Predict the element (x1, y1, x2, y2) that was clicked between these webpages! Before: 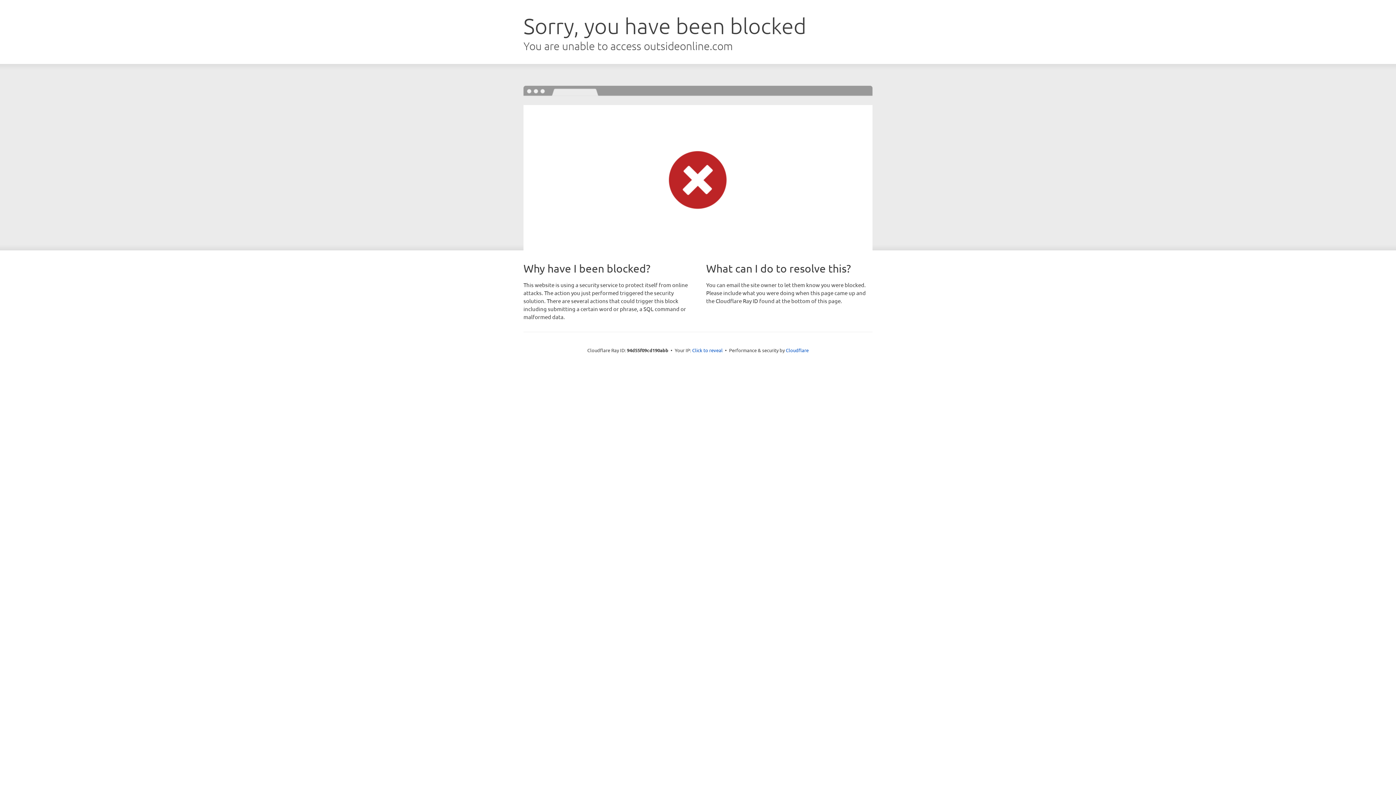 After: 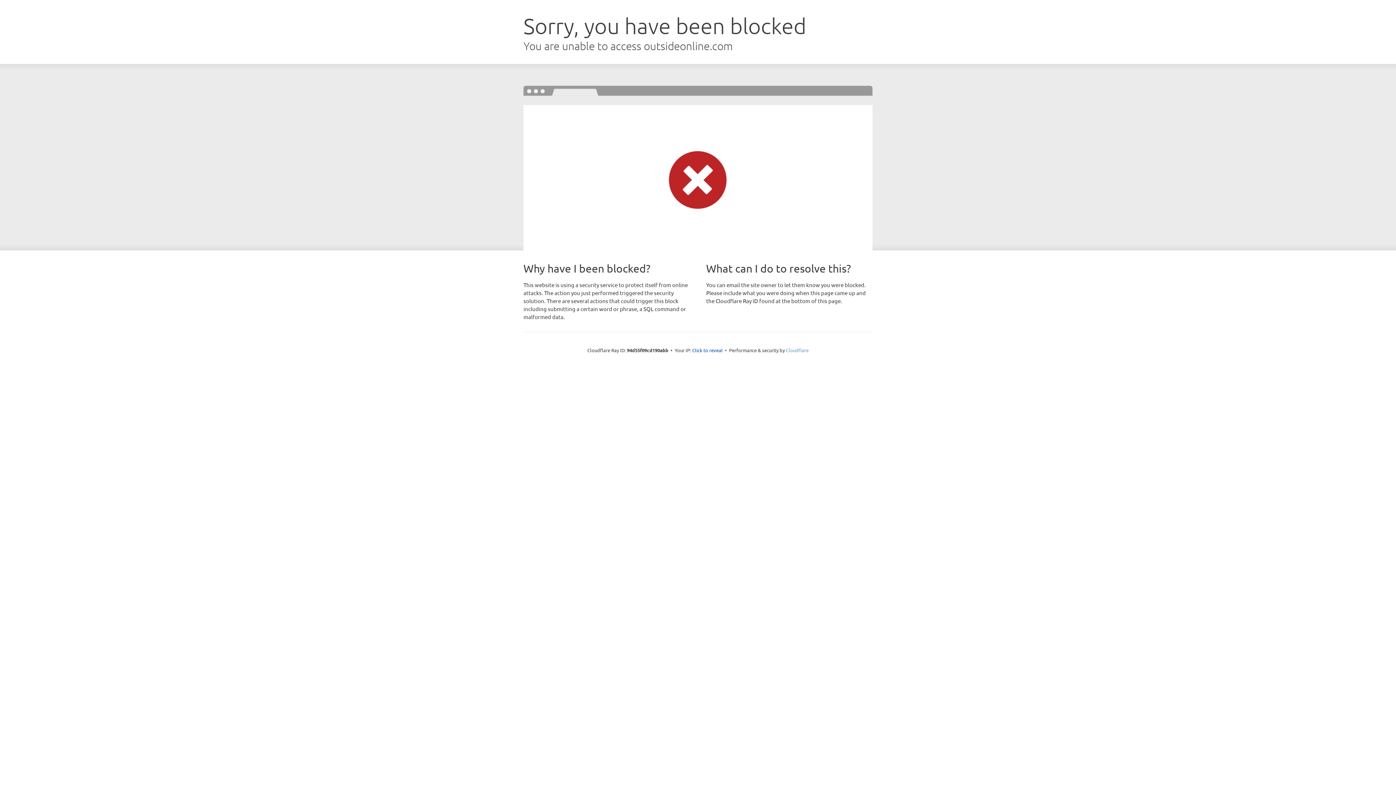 Action: label: Cloudflare bbox: (786, 347, 808, 353)